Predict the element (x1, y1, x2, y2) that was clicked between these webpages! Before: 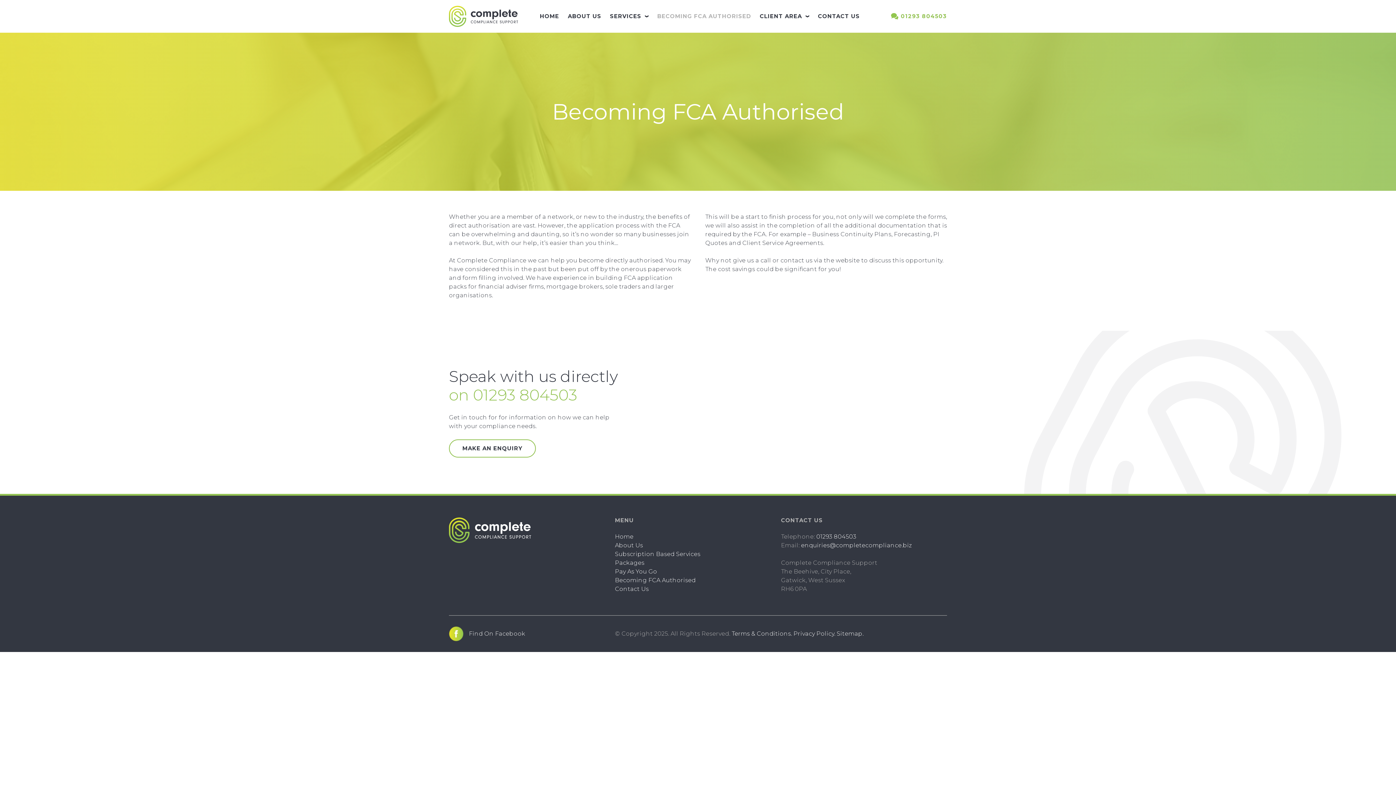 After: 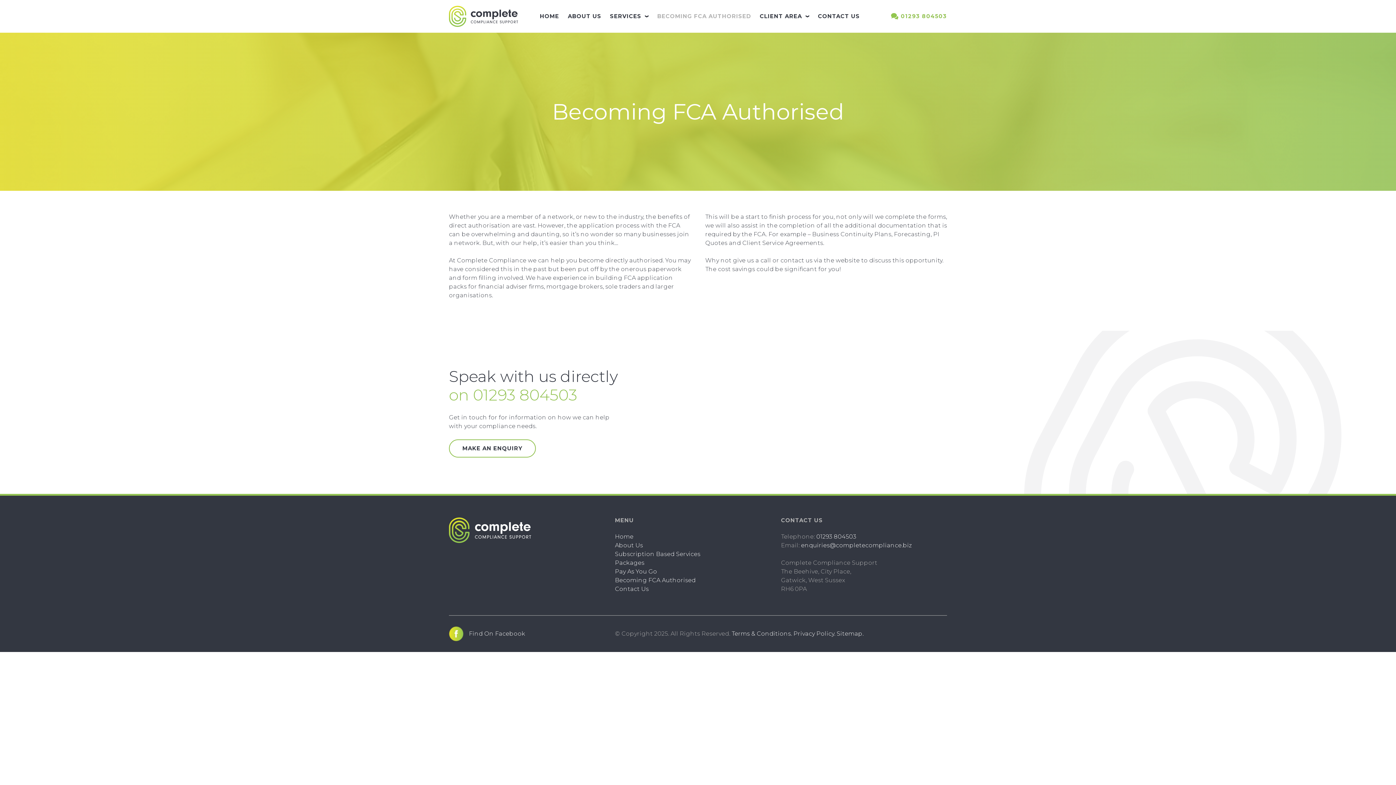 Action: bbox: (891, 5, 947, 27) label: 01293 804503